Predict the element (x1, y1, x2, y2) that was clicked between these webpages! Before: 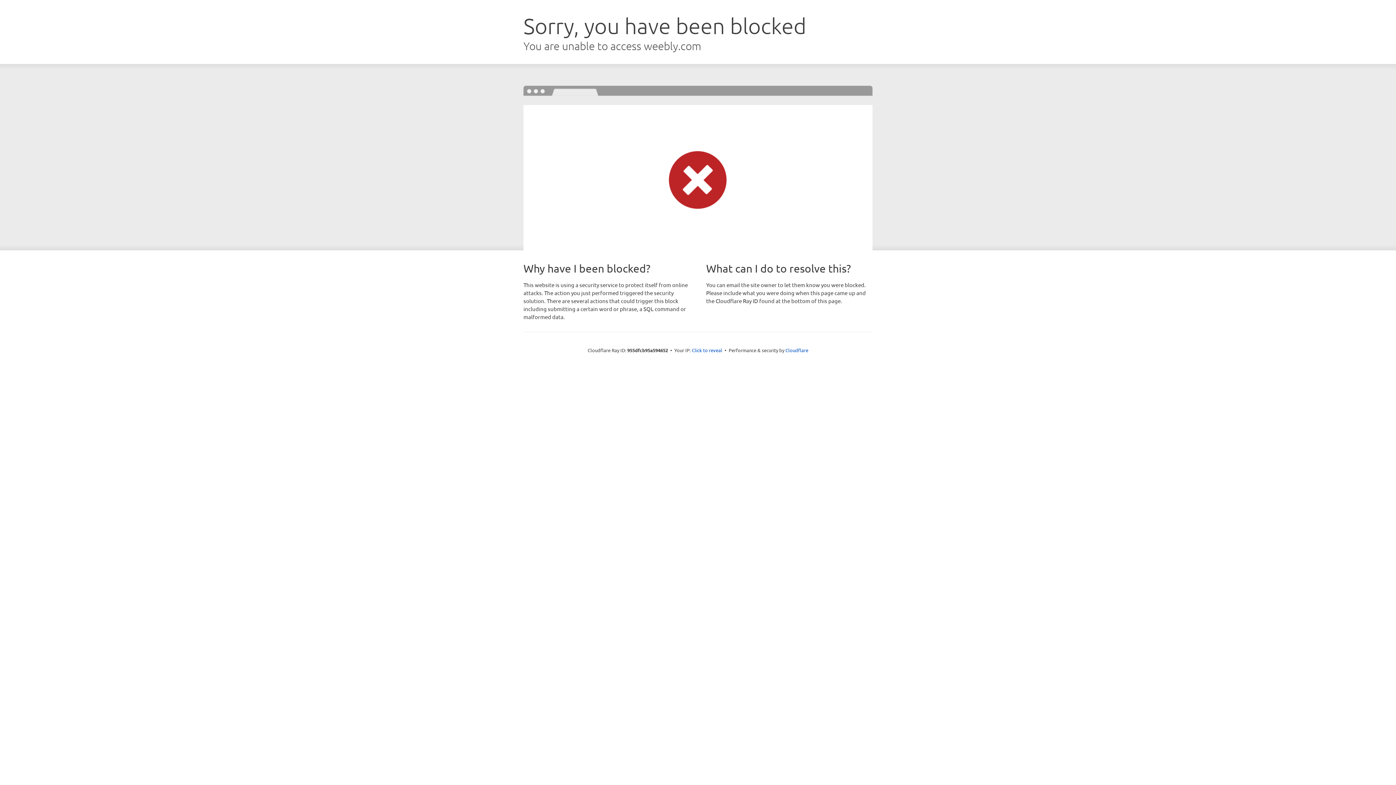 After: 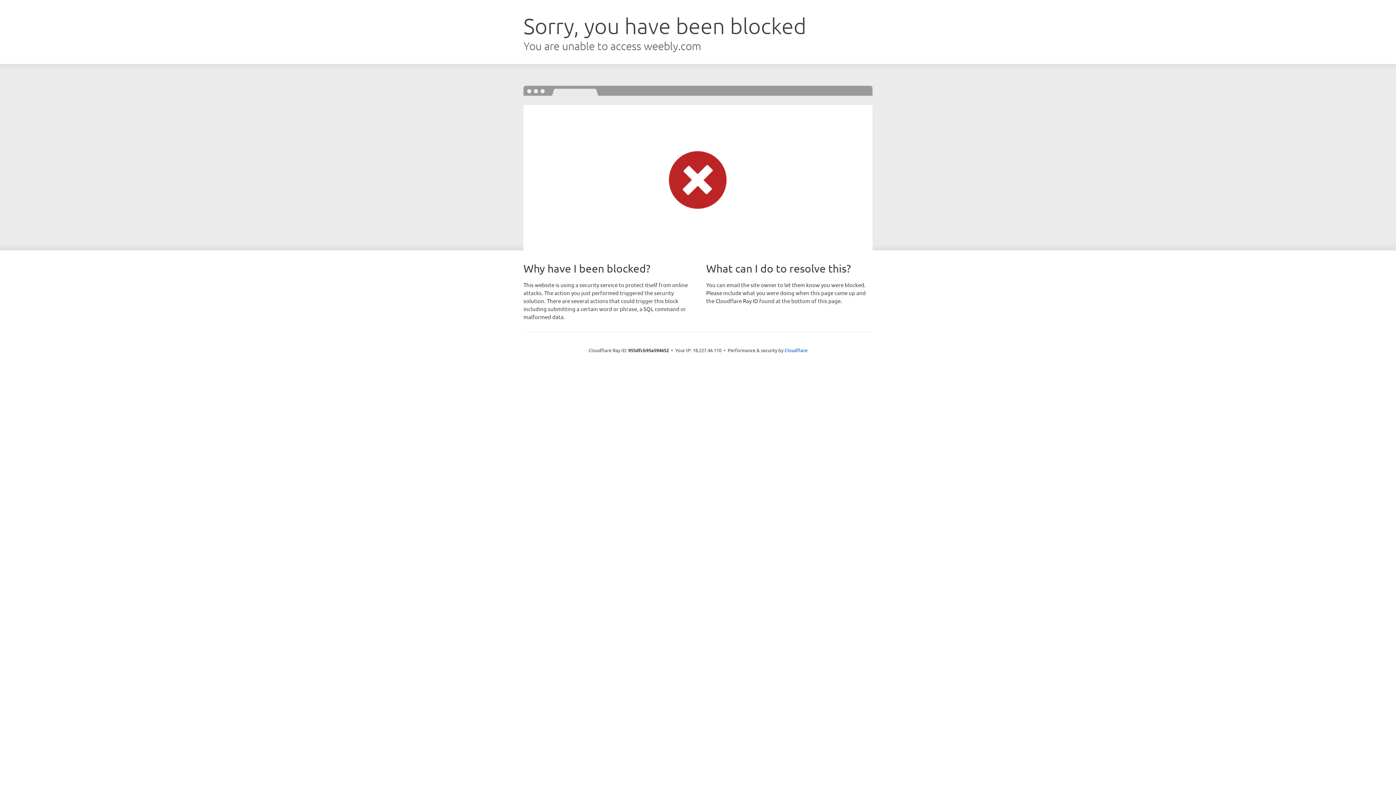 Action: label: Click to reveal bbox: (692, 346, 722, 353)